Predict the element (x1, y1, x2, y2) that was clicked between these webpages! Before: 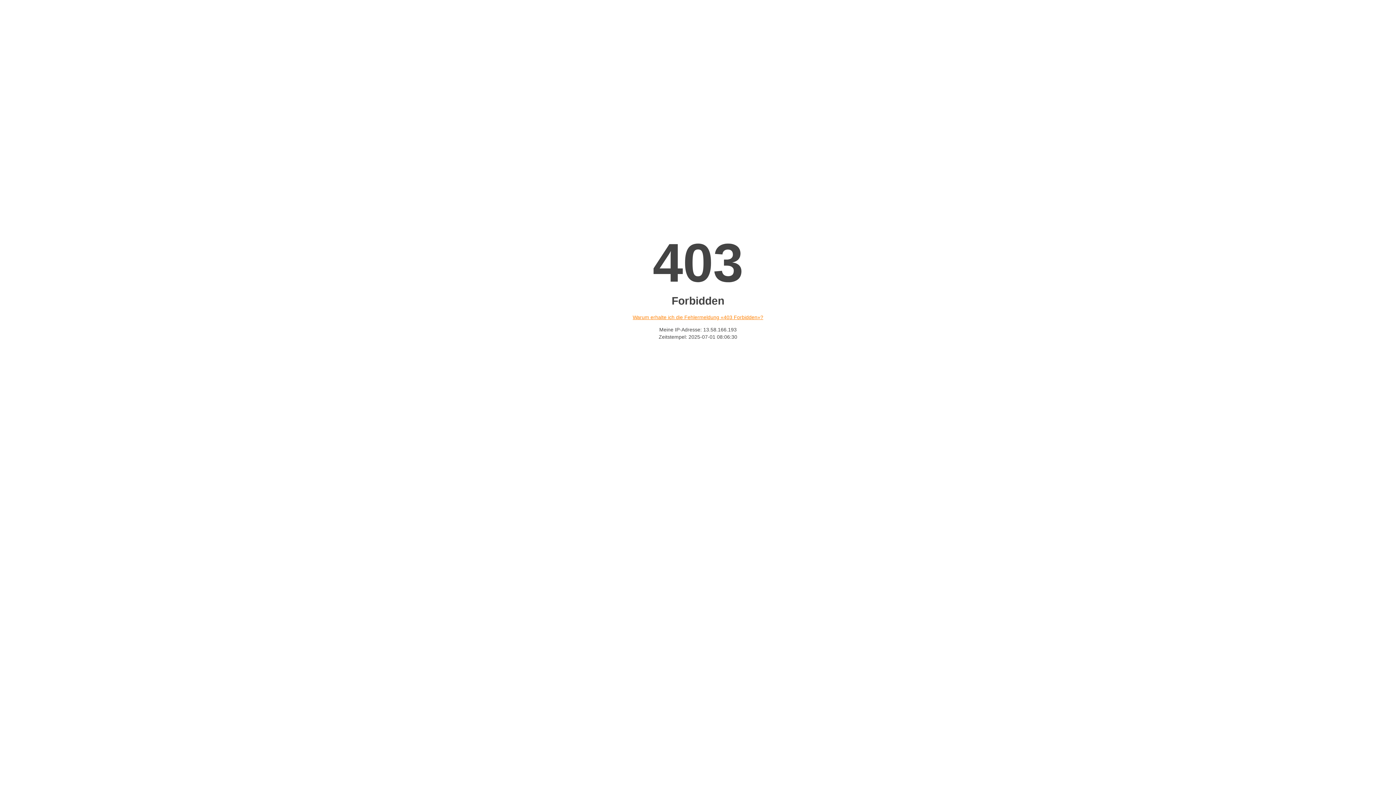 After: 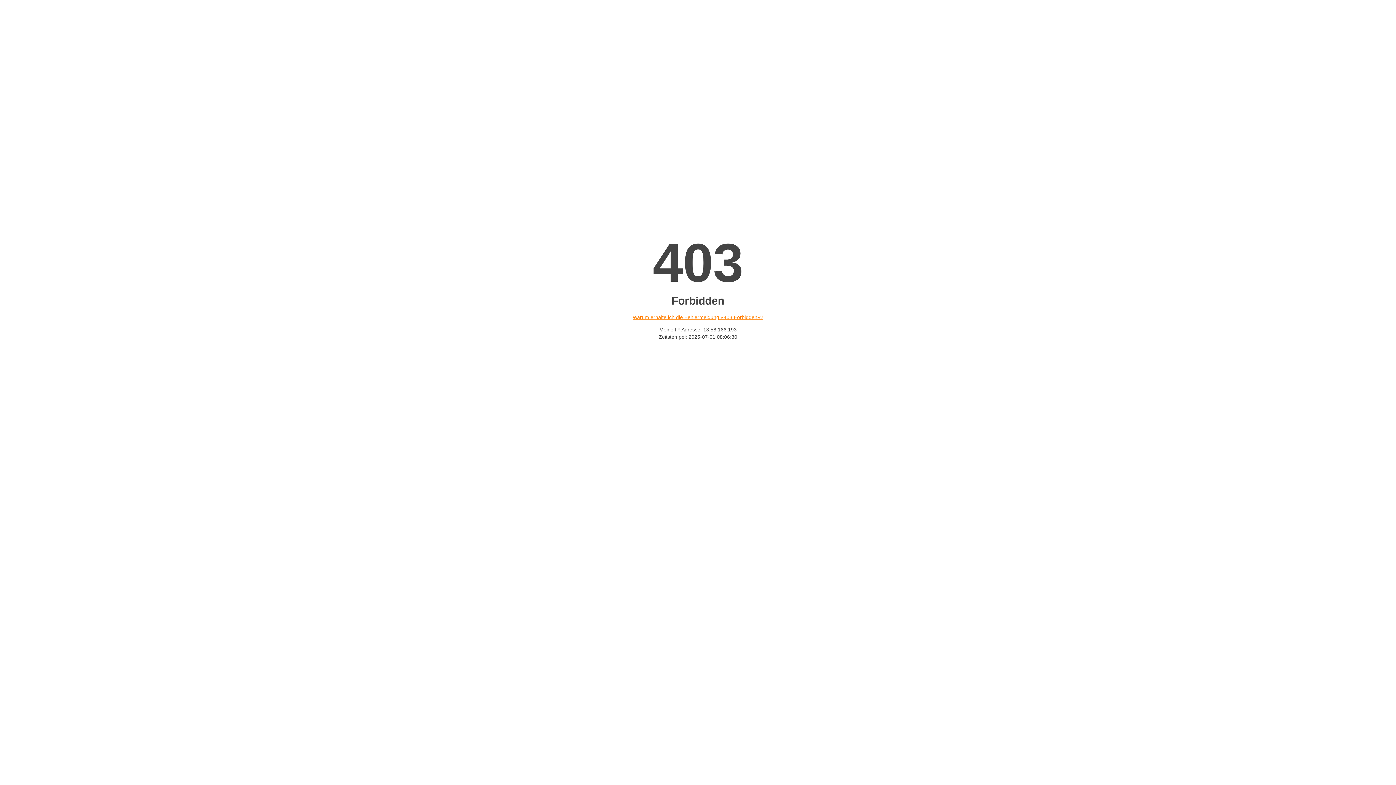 Action: label: Warum erhalte ich die Fehlermeldung «403 Forbidden»? bbox: (632, 314, 763, 320)